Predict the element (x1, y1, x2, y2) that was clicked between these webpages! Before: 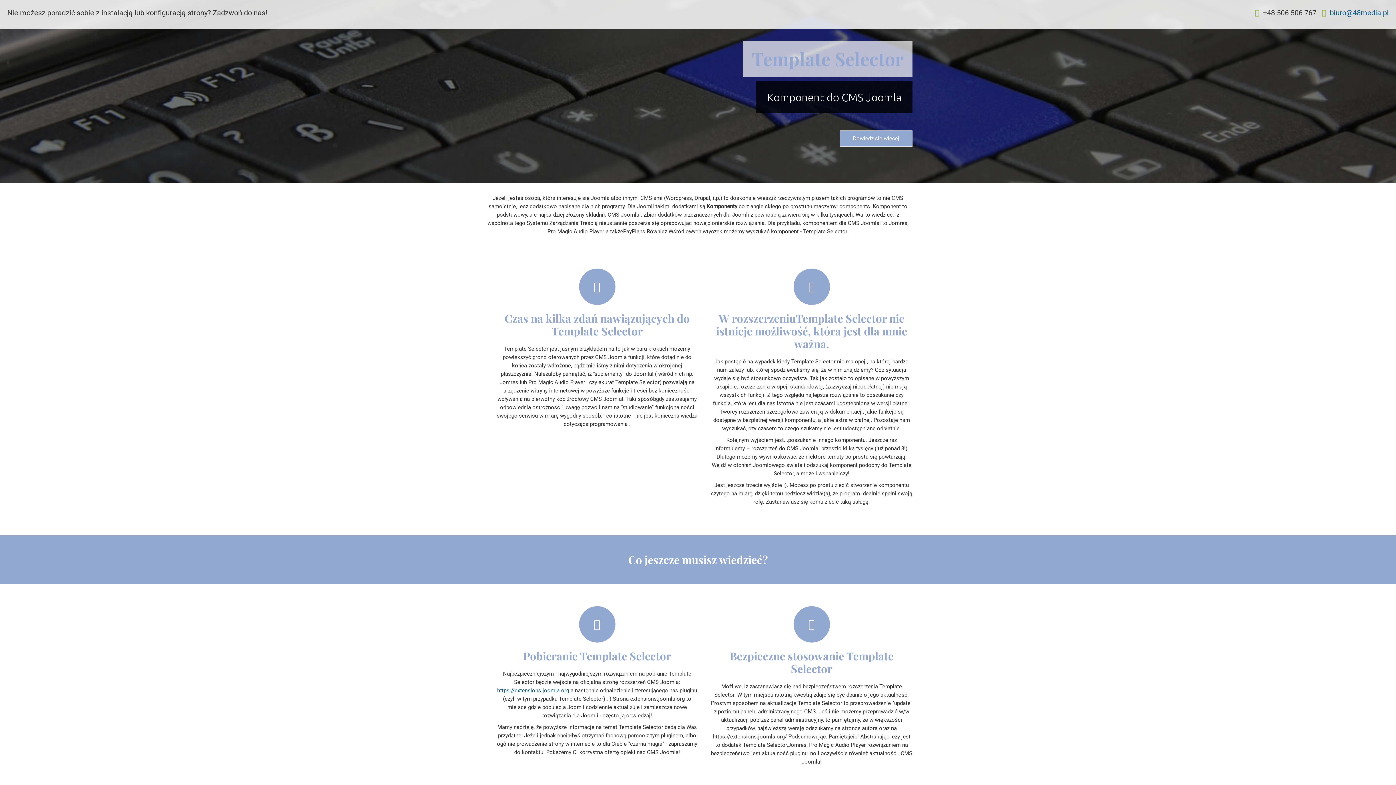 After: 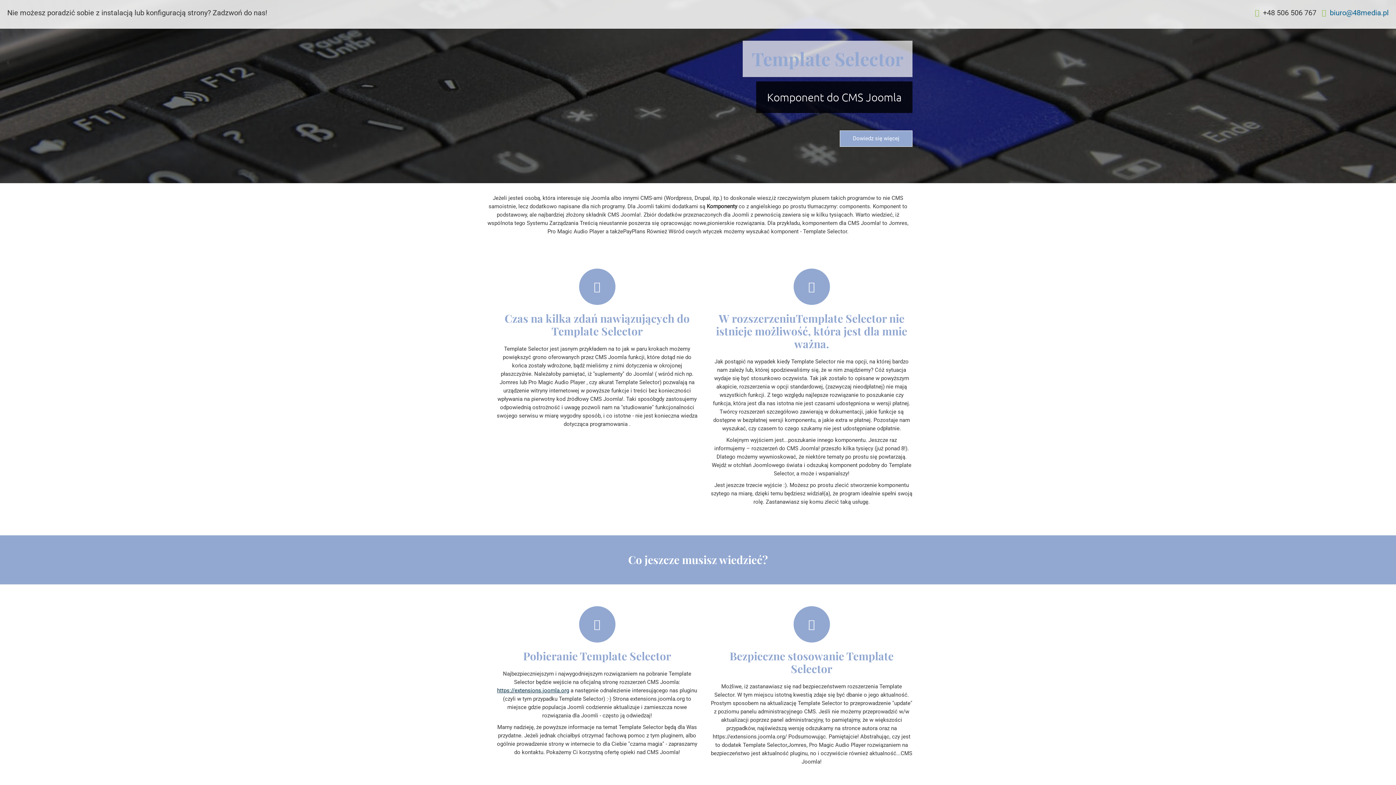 Action: bbox: (497, 687, 569, 694) label: https://extensions.joomla.org